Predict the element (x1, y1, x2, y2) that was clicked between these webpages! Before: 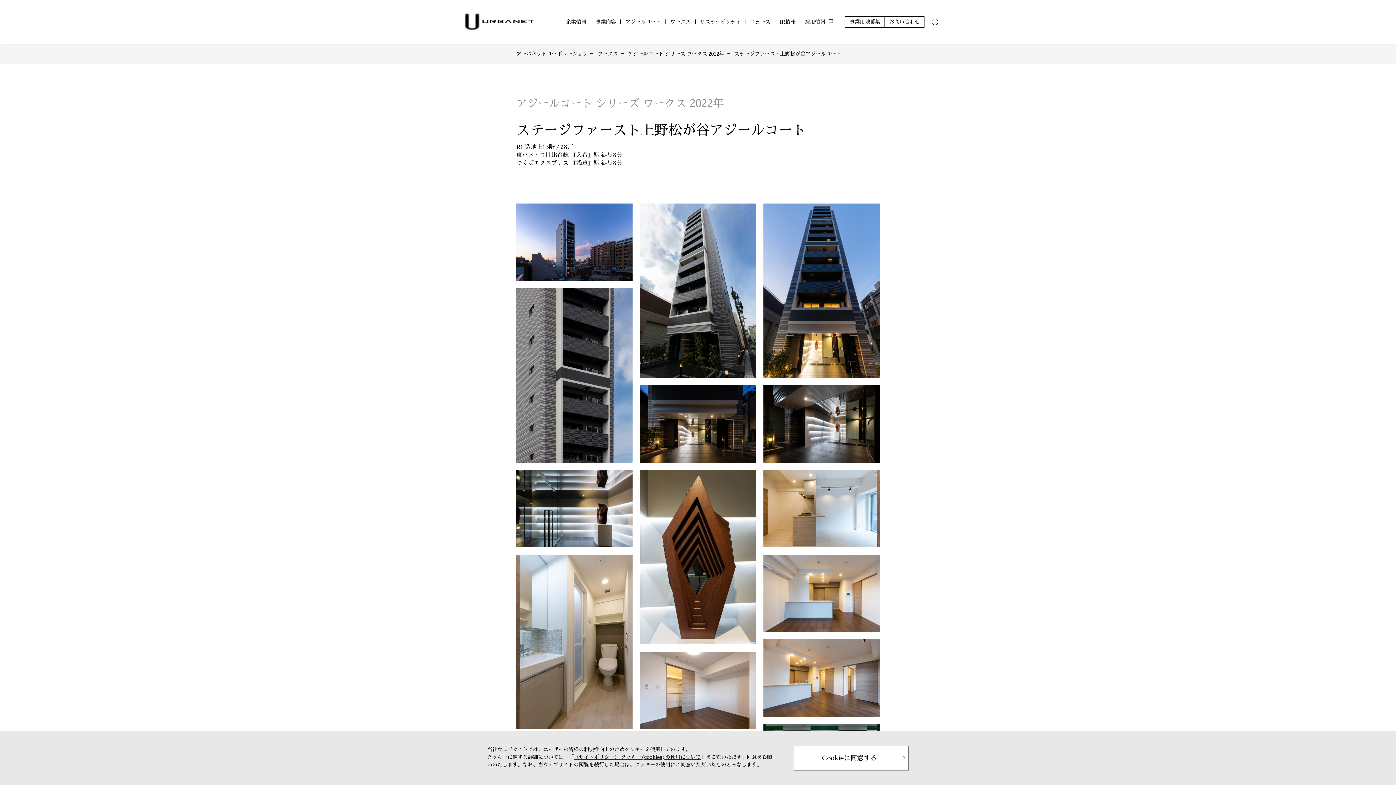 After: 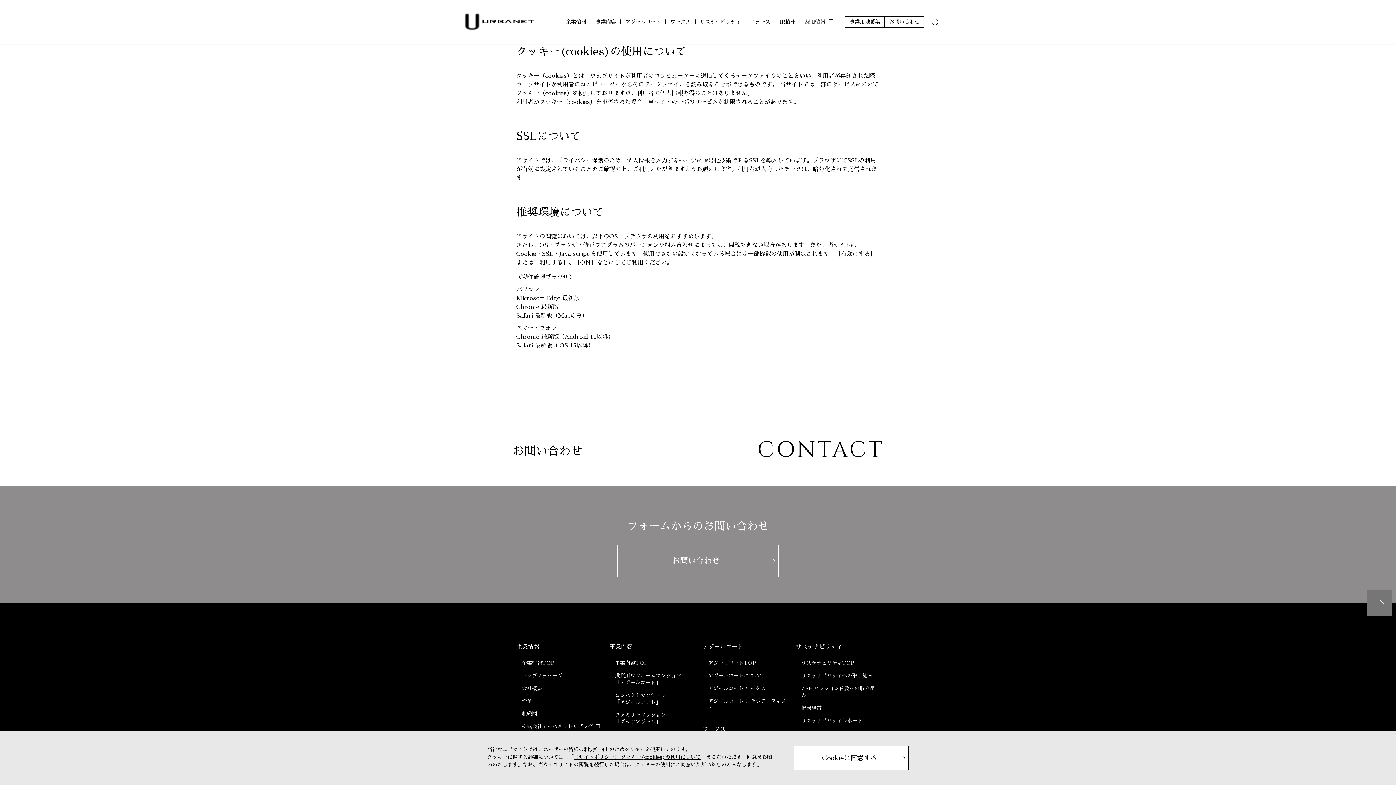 Action: bbox: (573, 754, 701, 760) label: 〈サイトポリシー〉 クッキー(cookies)の使用について